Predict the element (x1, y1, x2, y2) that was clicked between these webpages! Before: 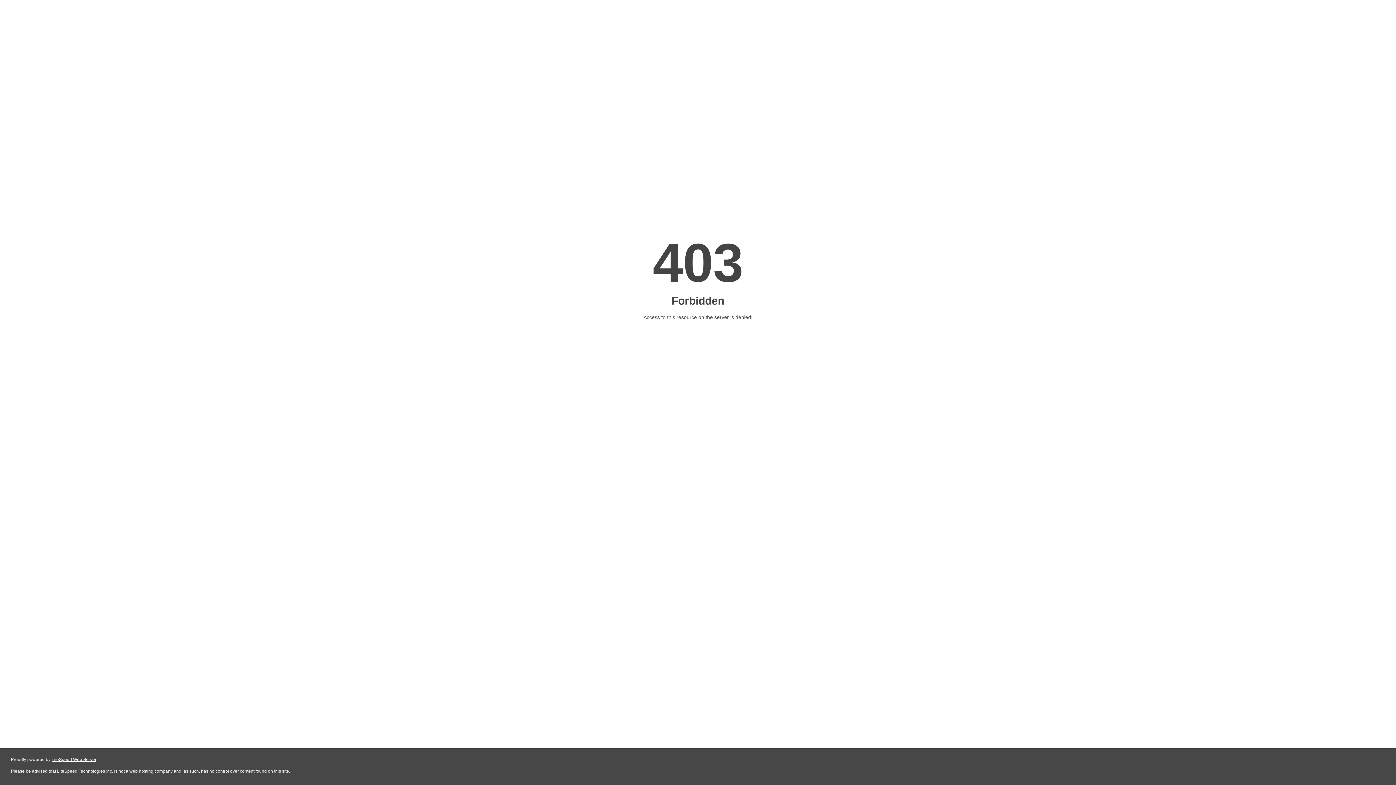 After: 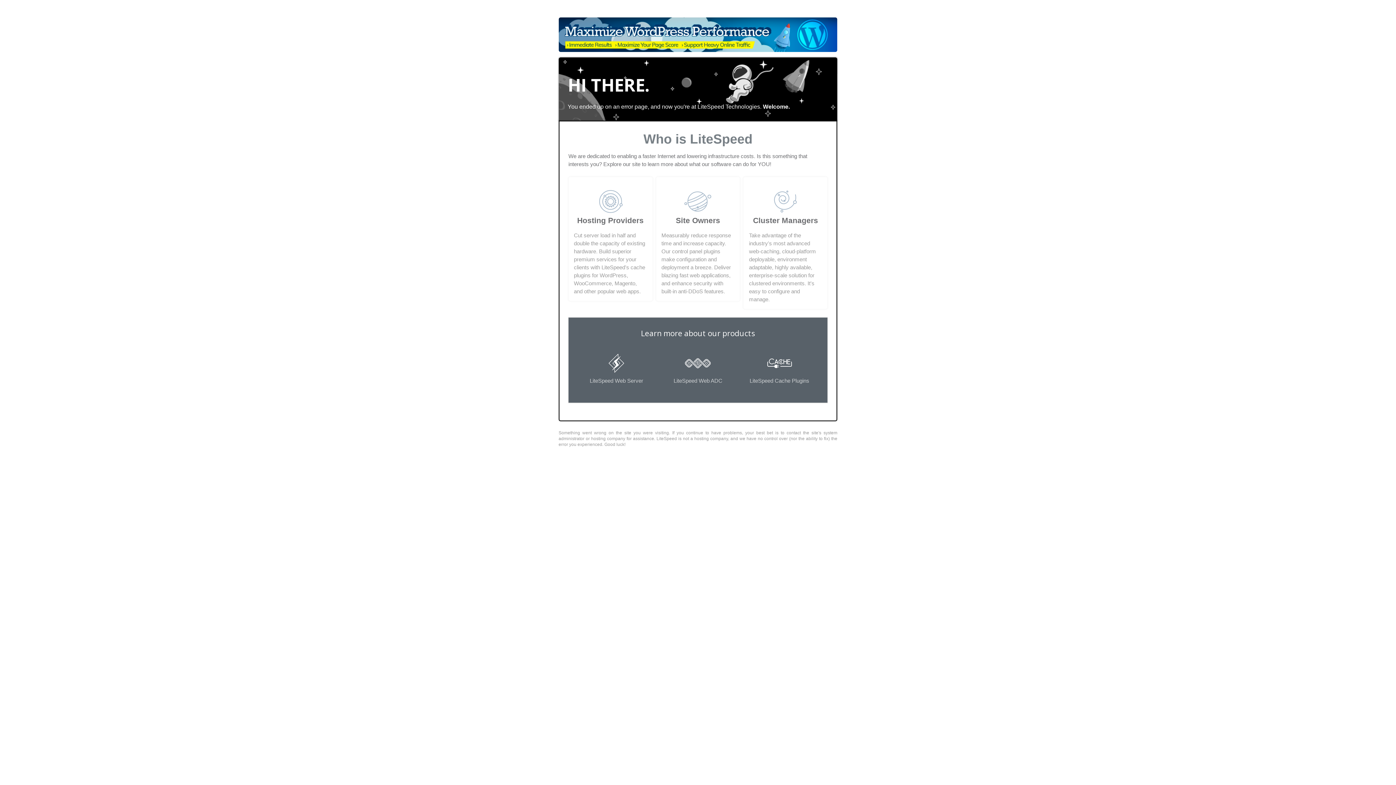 Action: label: LiteSpeed Web Server bbox: (51, 757, 96, 762)